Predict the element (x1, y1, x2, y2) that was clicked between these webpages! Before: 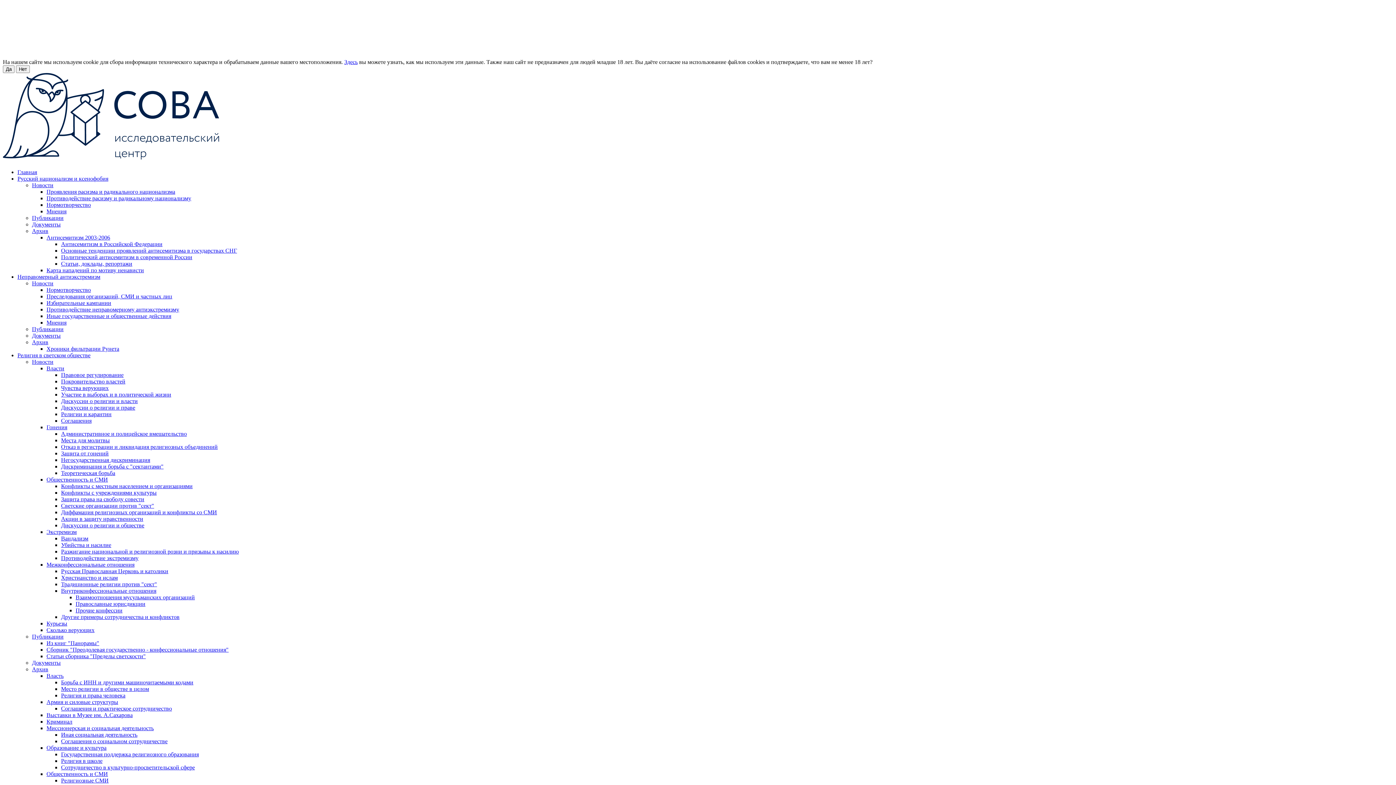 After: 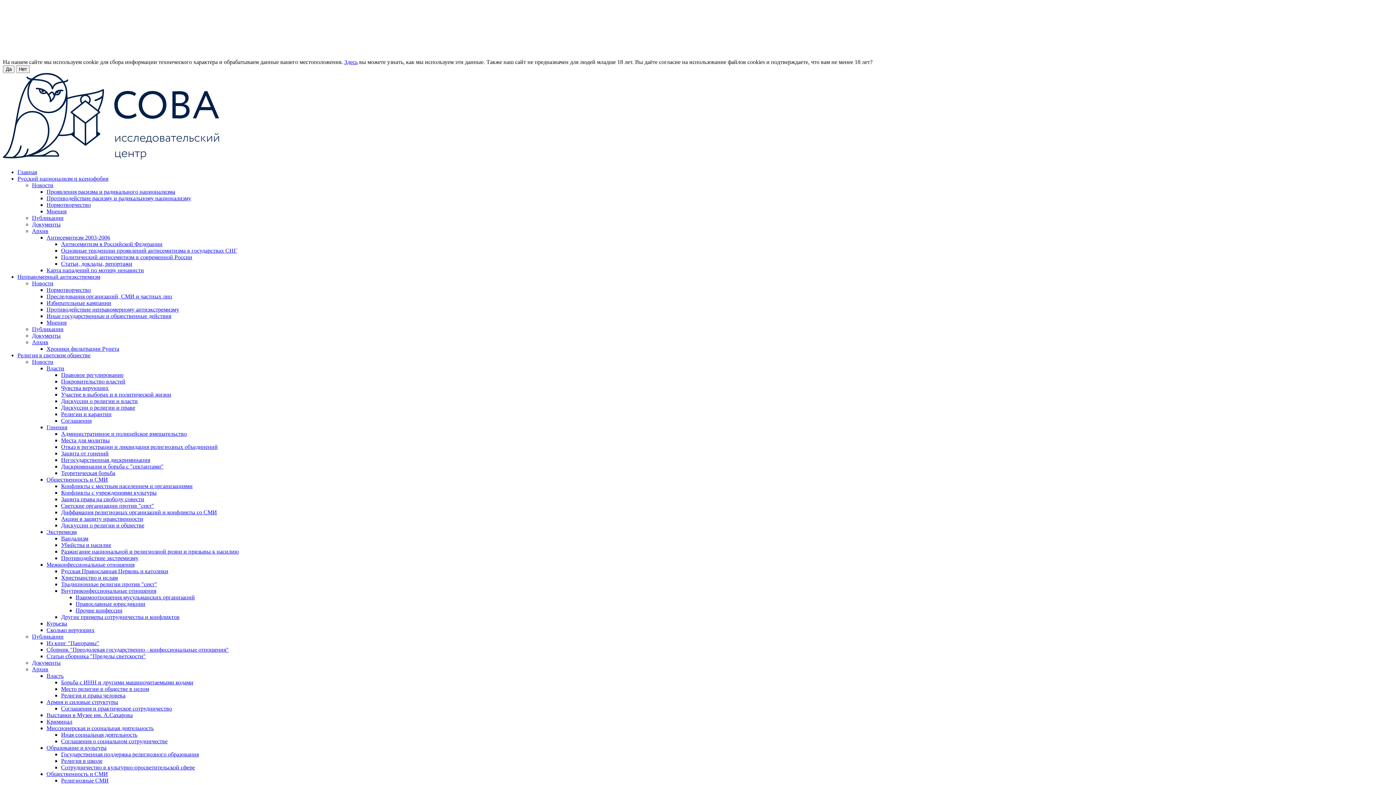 Action: bbox: (61, 241, 162, 247) label: Антисемитизм в Российской Федерации